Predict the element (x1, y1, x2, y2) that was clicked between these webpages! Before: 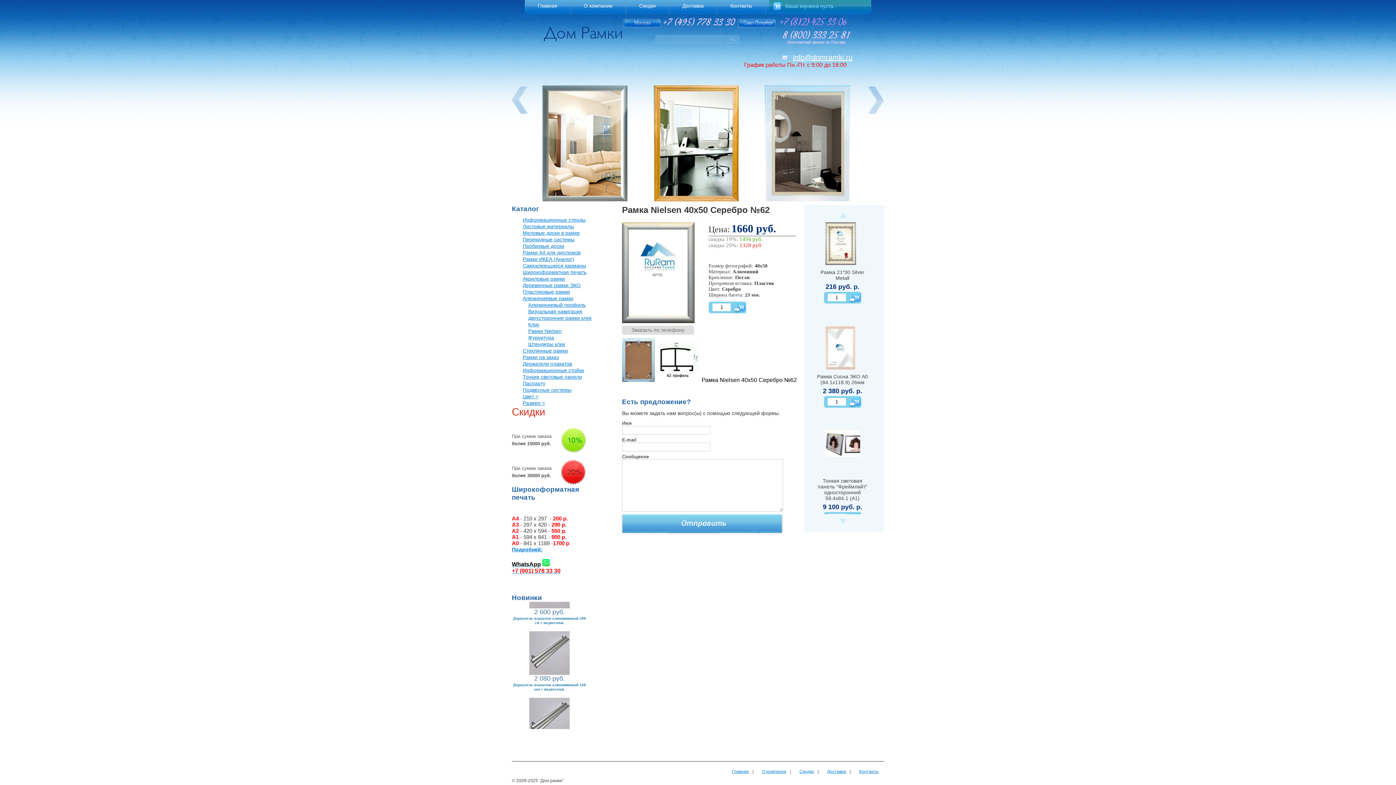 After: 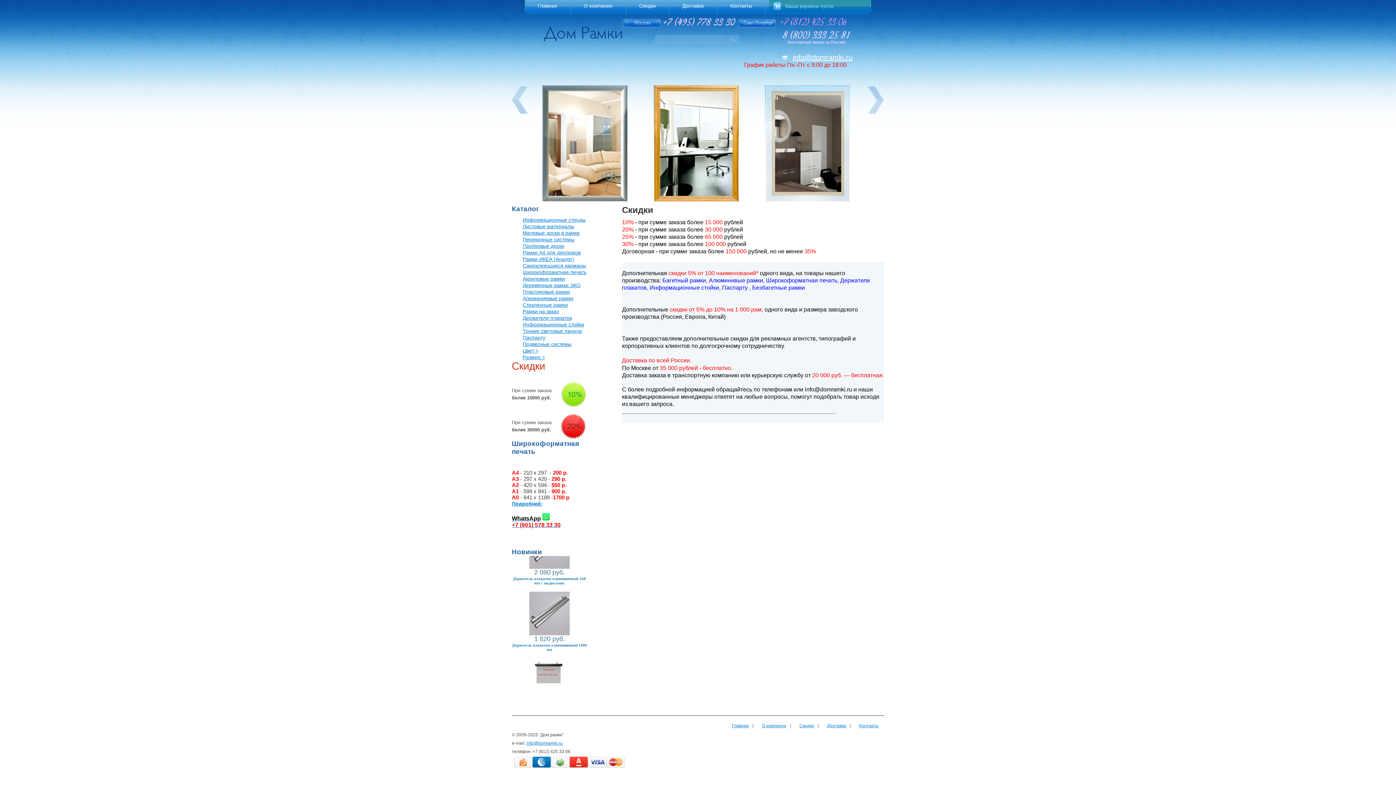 Action: bbox: (799, 769, 814, 774) label: Скидки